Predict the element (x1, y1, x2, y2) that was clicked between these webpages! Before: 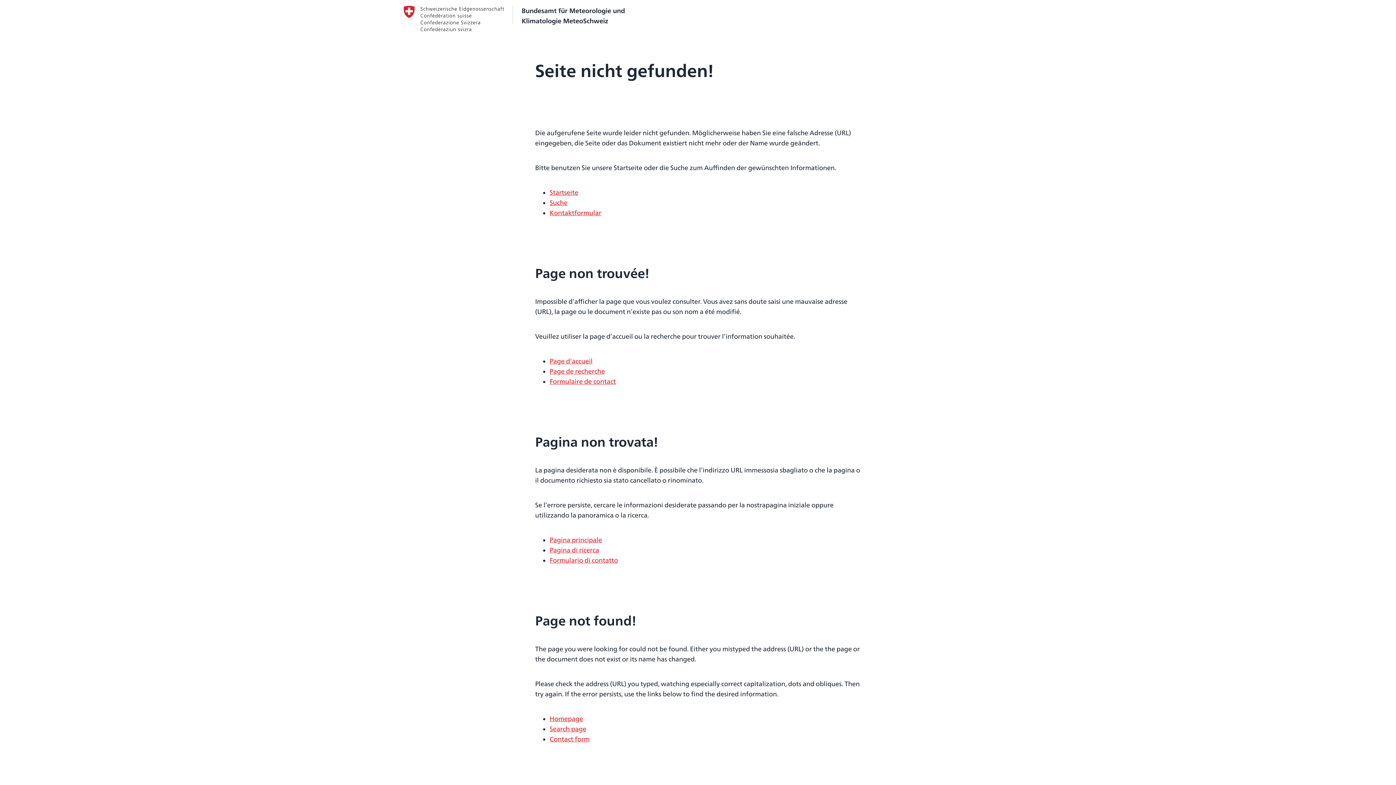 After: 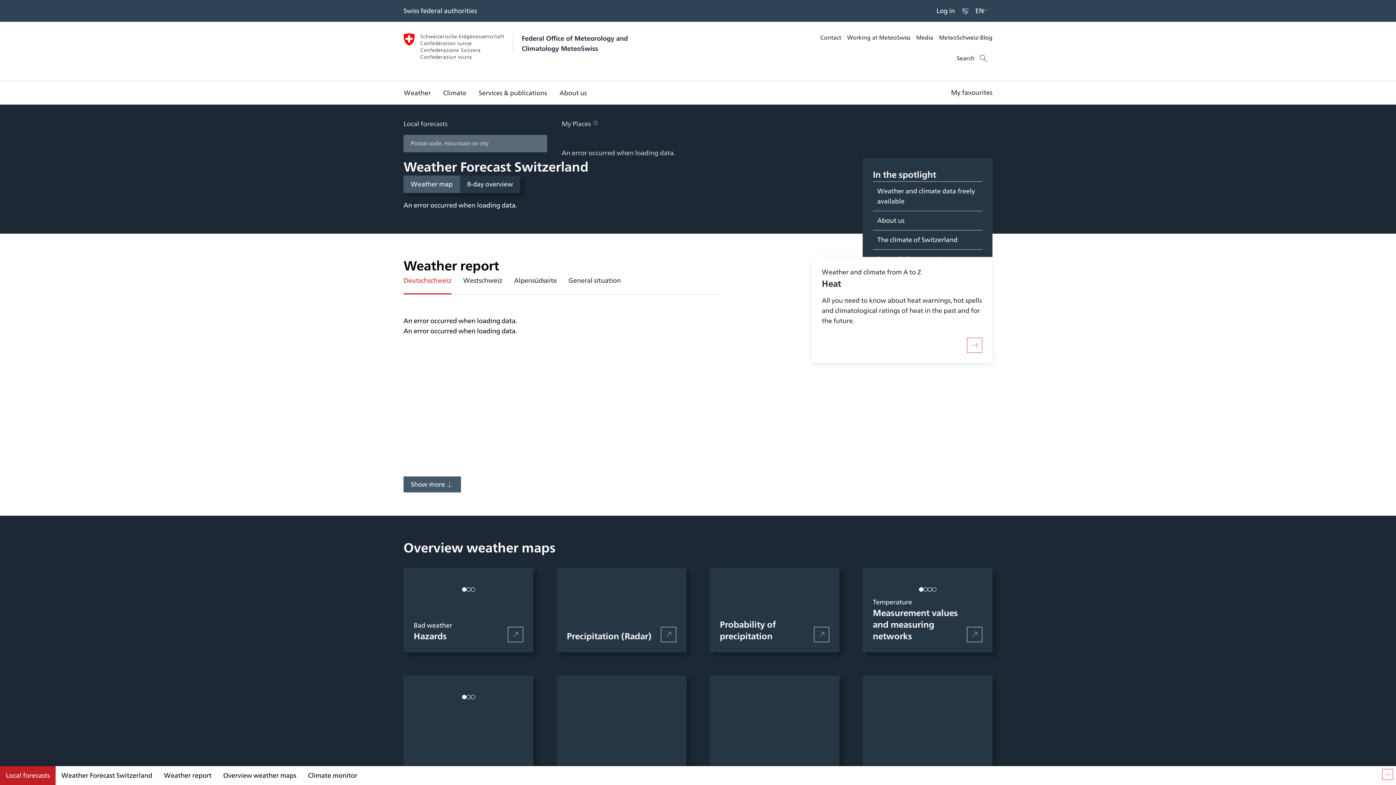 Action: bbox: (549, 714, 583, 724) label: Homepage